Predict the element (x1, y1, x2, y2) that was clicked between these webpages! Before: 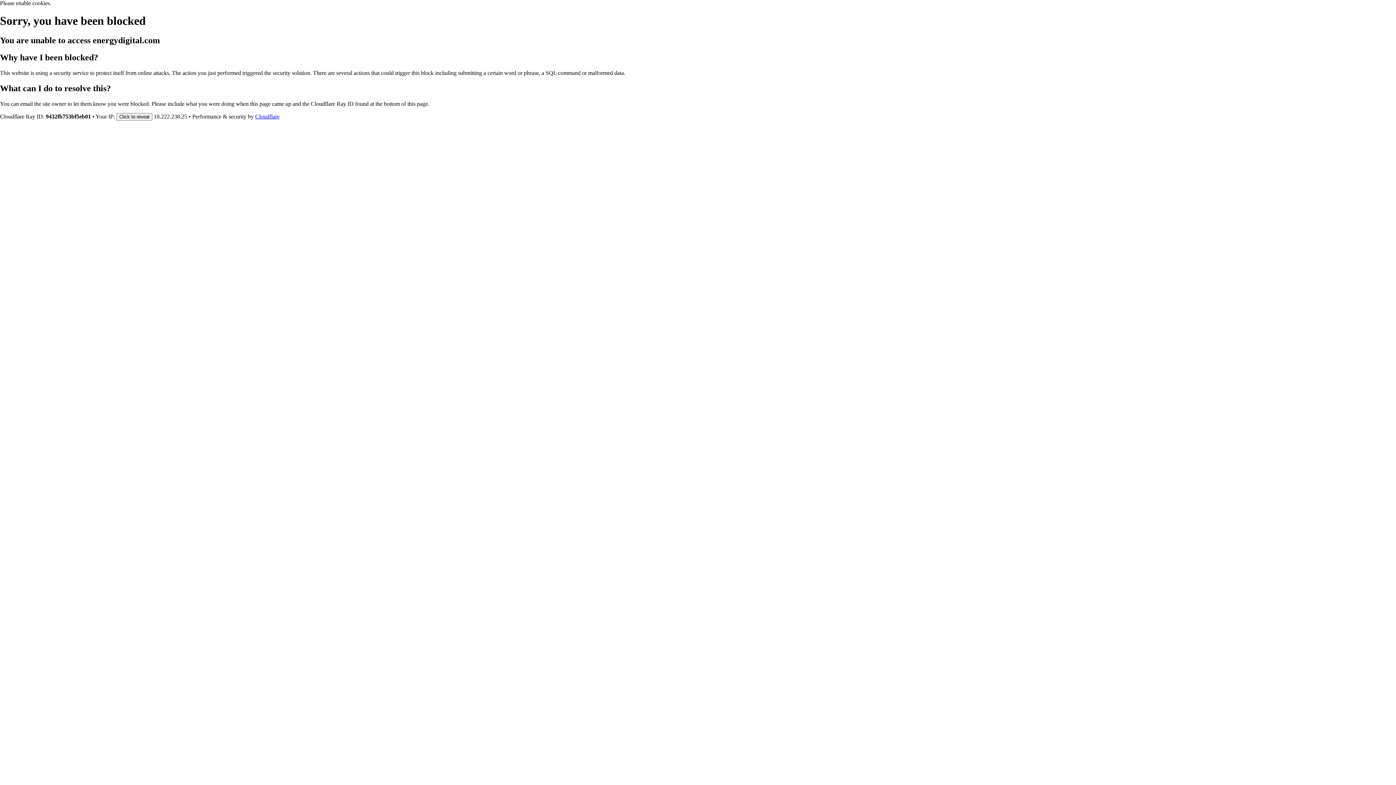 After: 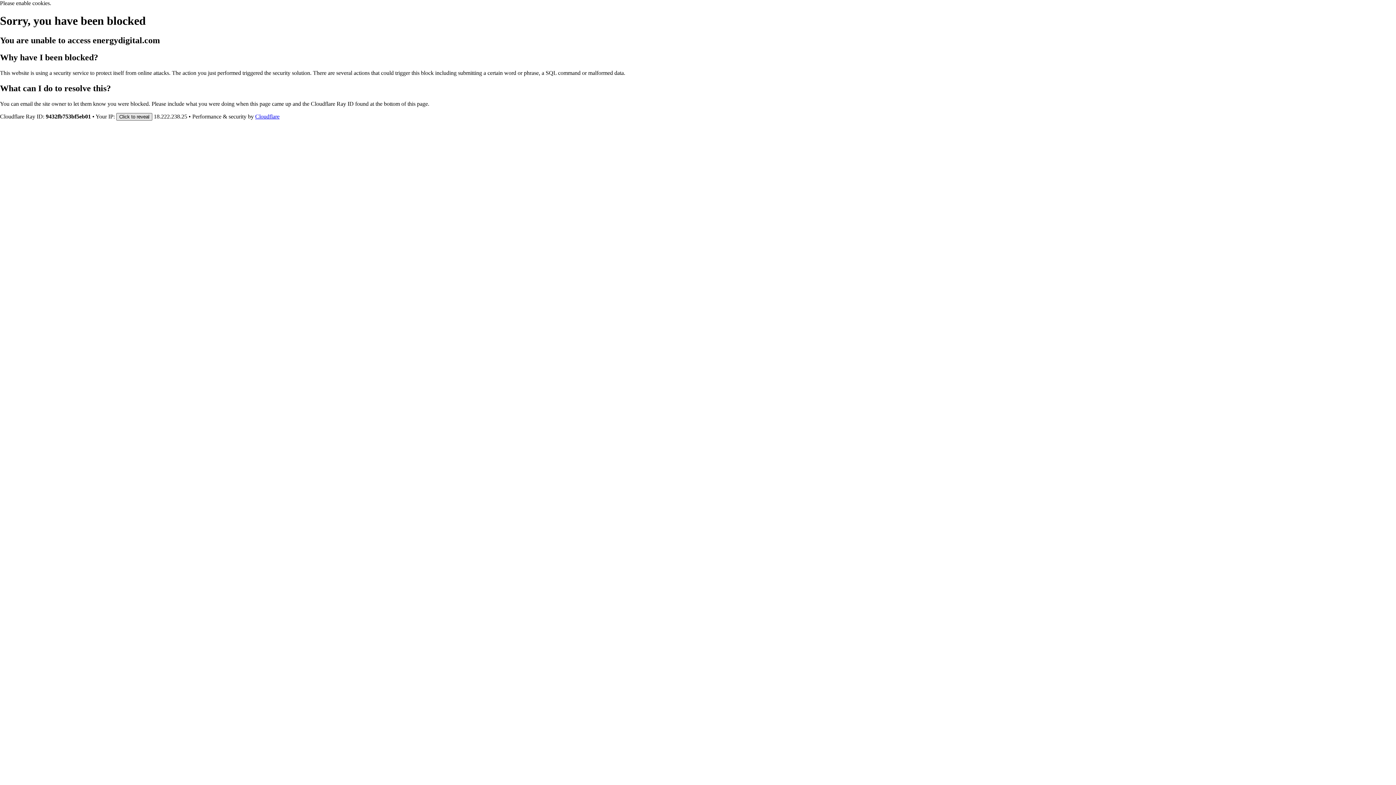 Action: bbox: (116, 112, 152, 120) label: Click to reveal